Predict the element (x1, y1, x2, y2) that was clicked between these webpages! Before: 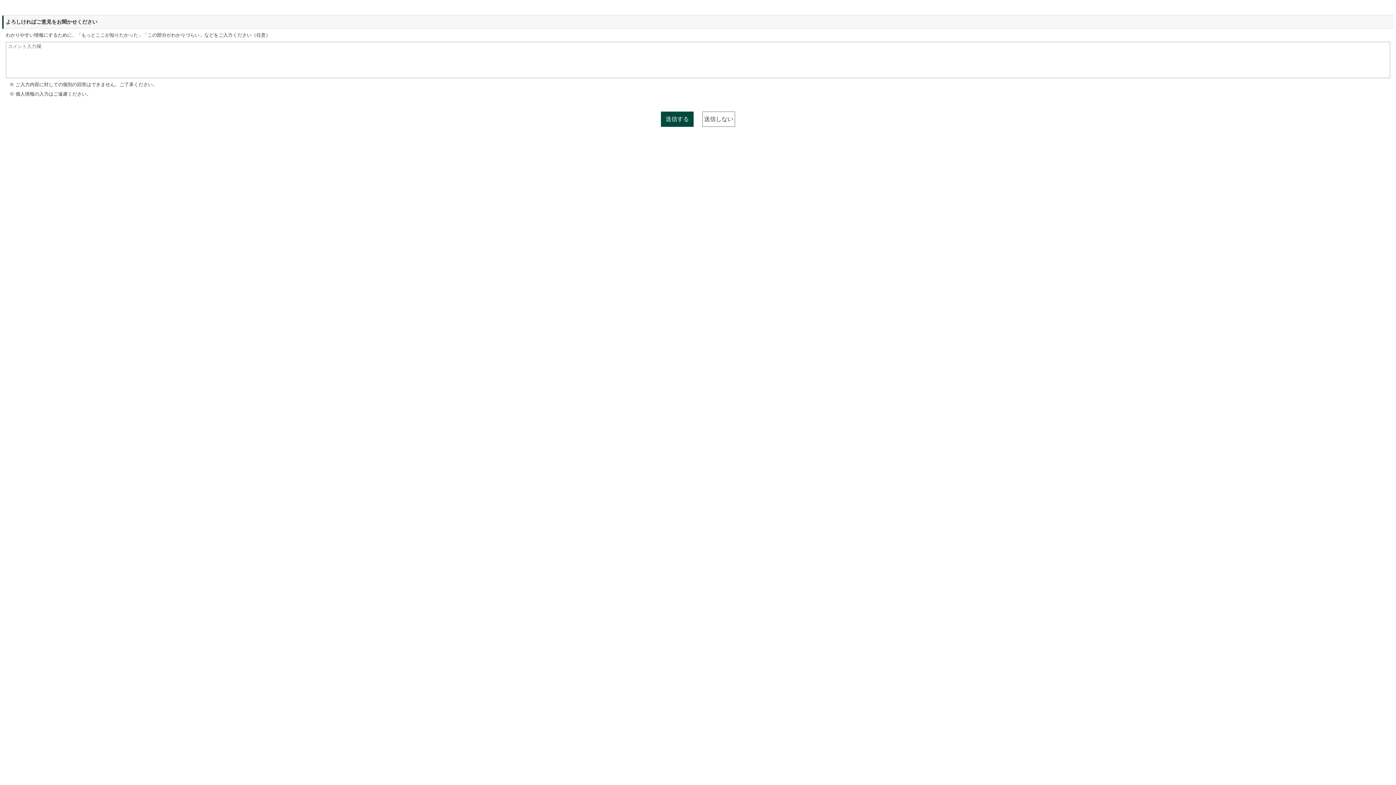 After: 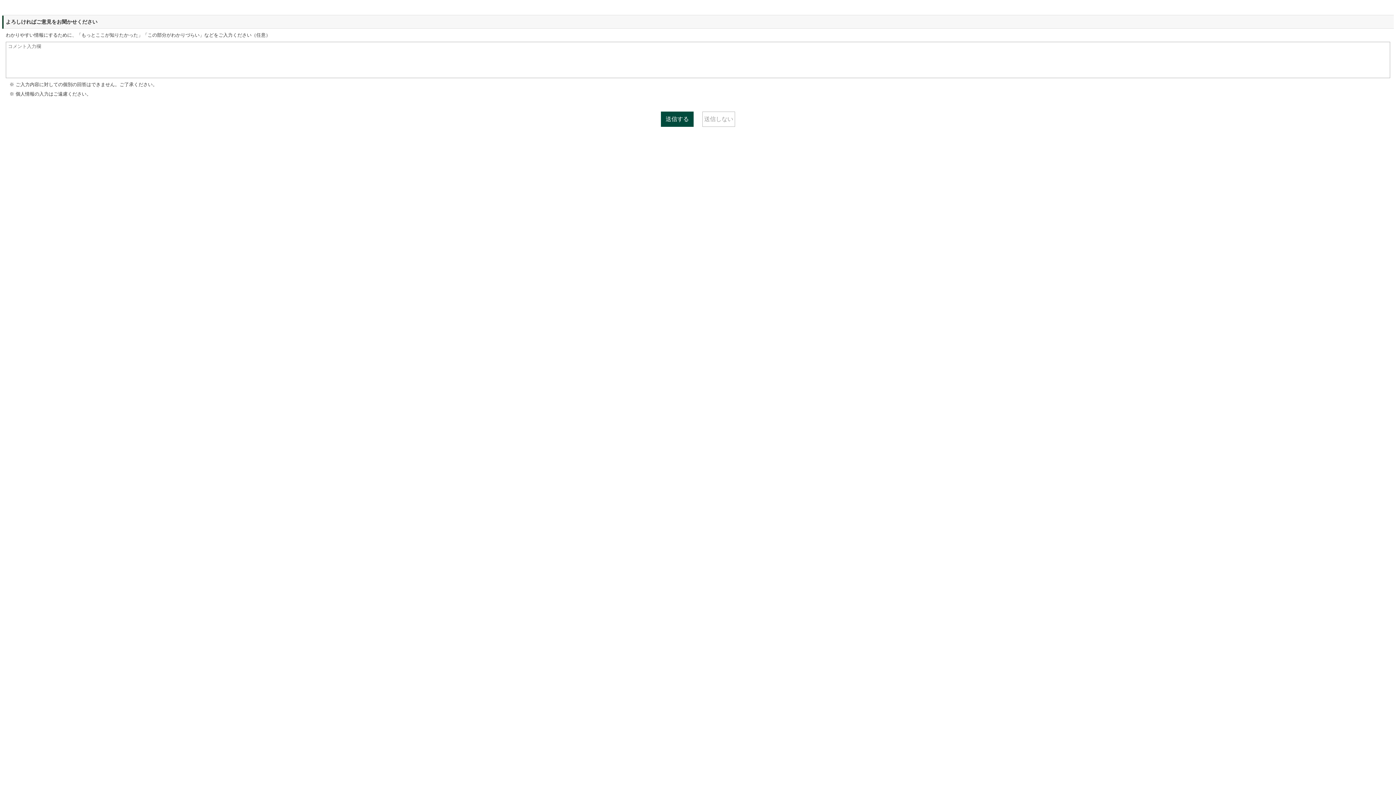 Action: label: 送信しない bbox: (702, 111, 735, 126)